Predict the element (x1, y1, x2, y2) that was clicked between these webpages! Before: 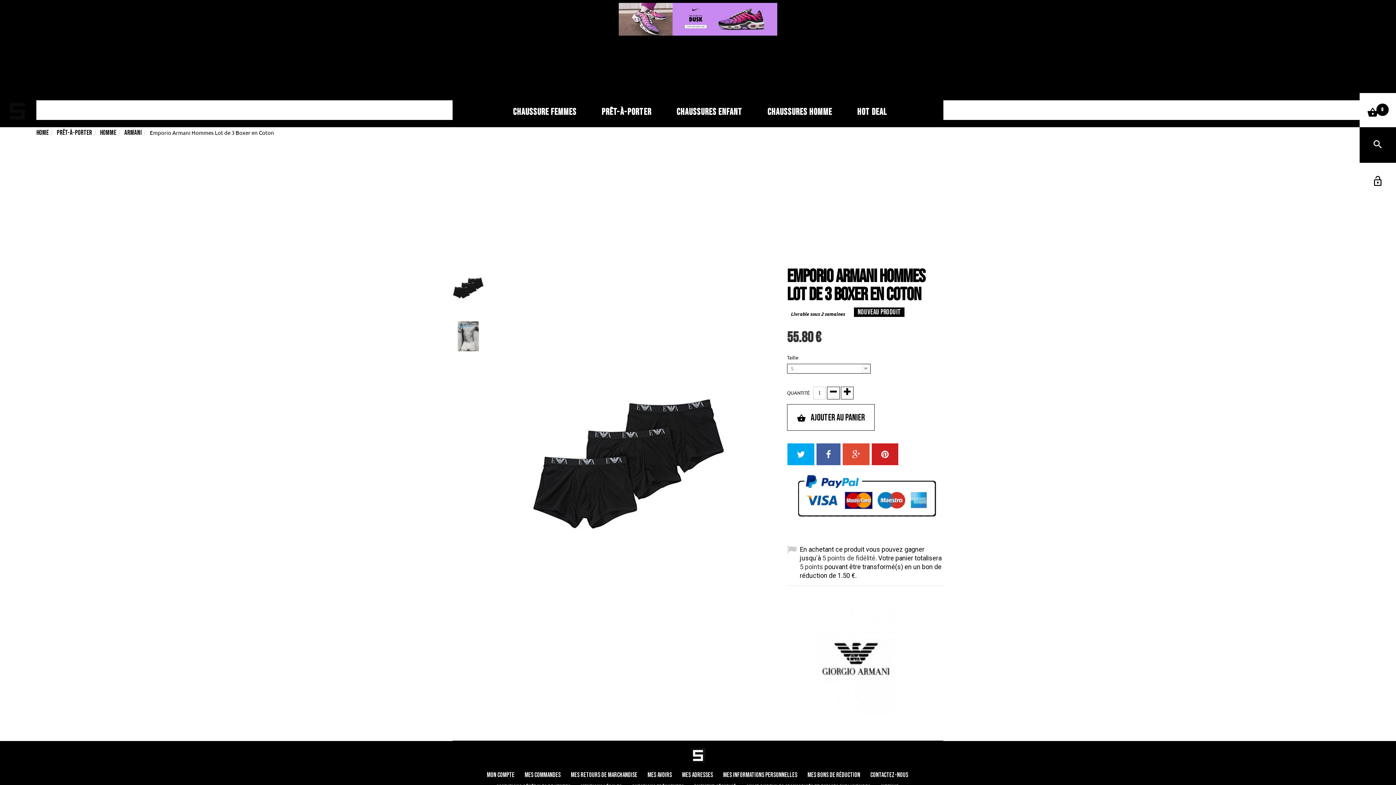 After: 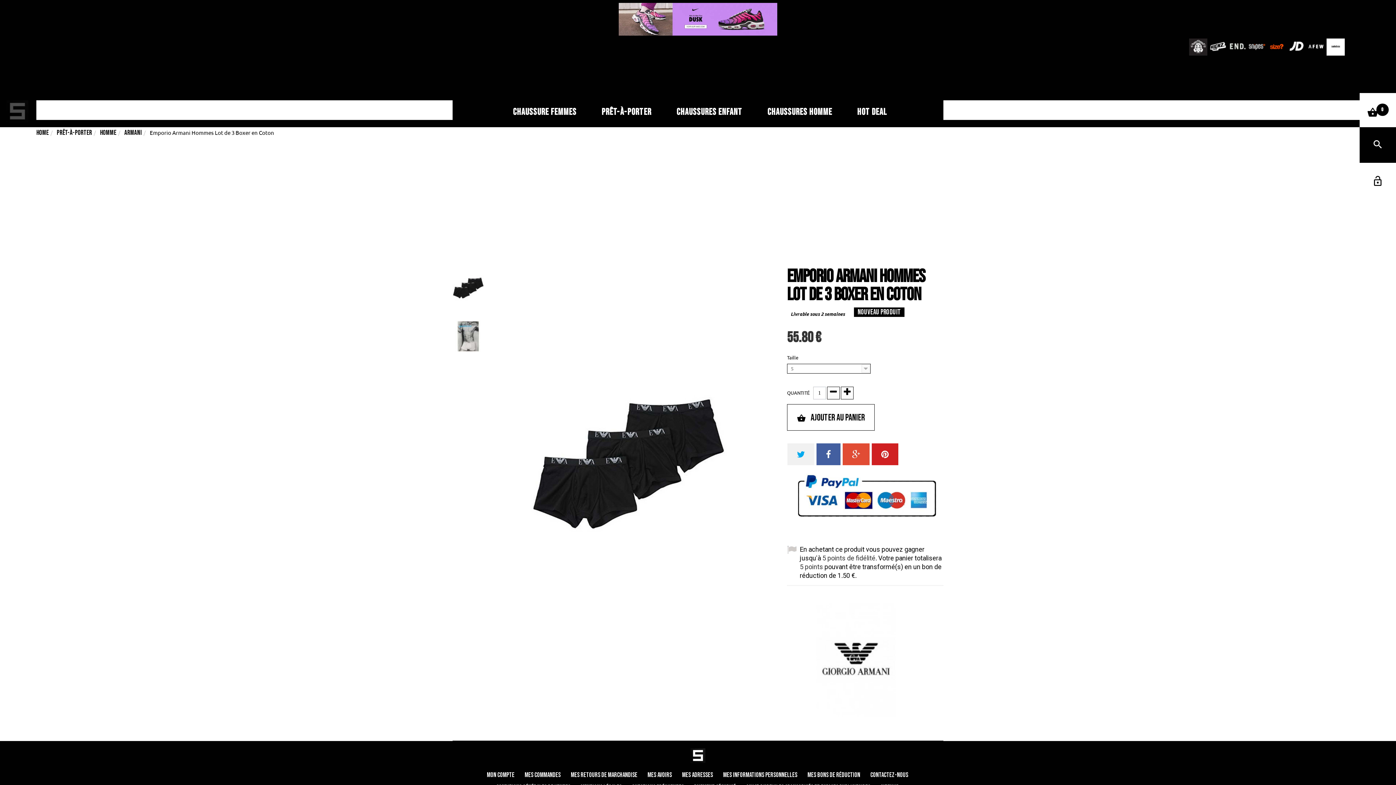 Action: bbox: (787, 443, 814, 465)